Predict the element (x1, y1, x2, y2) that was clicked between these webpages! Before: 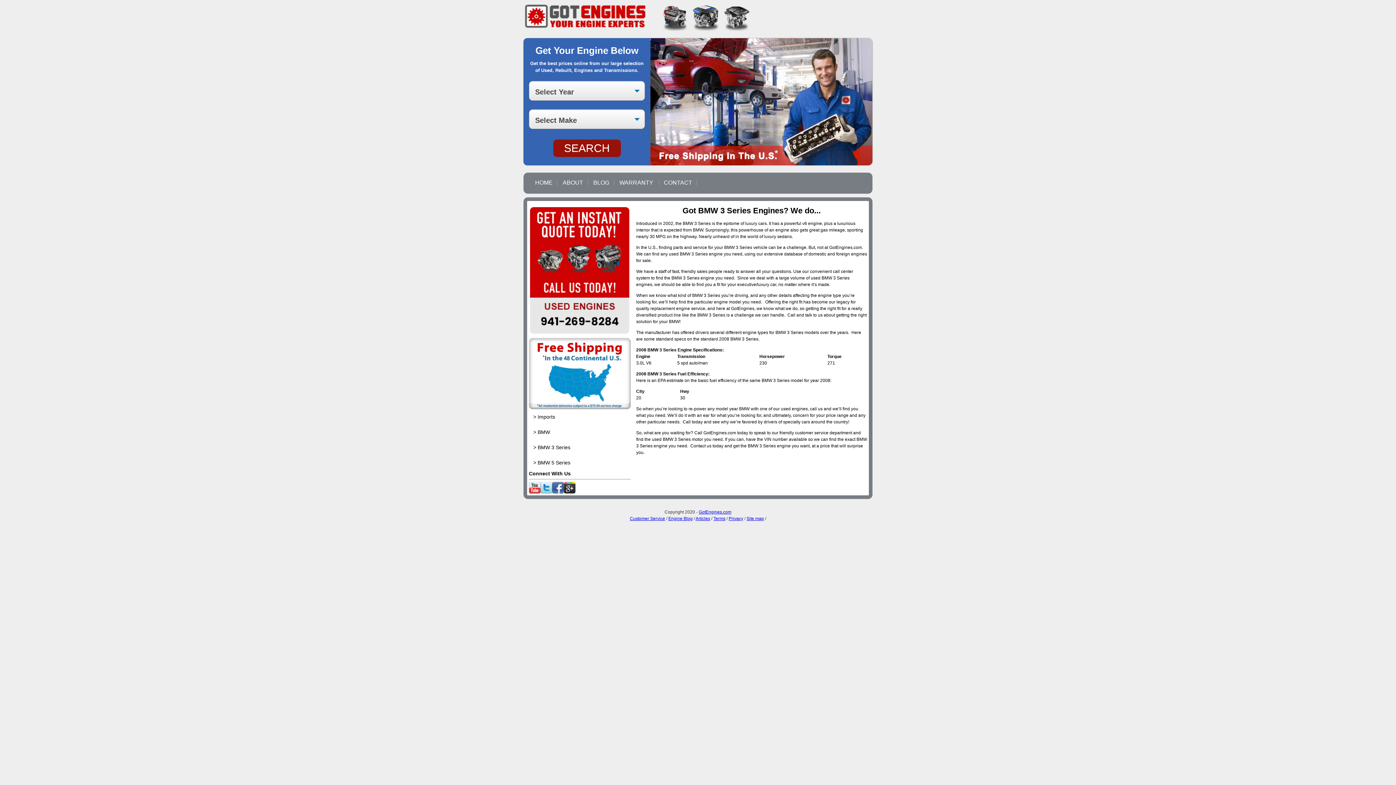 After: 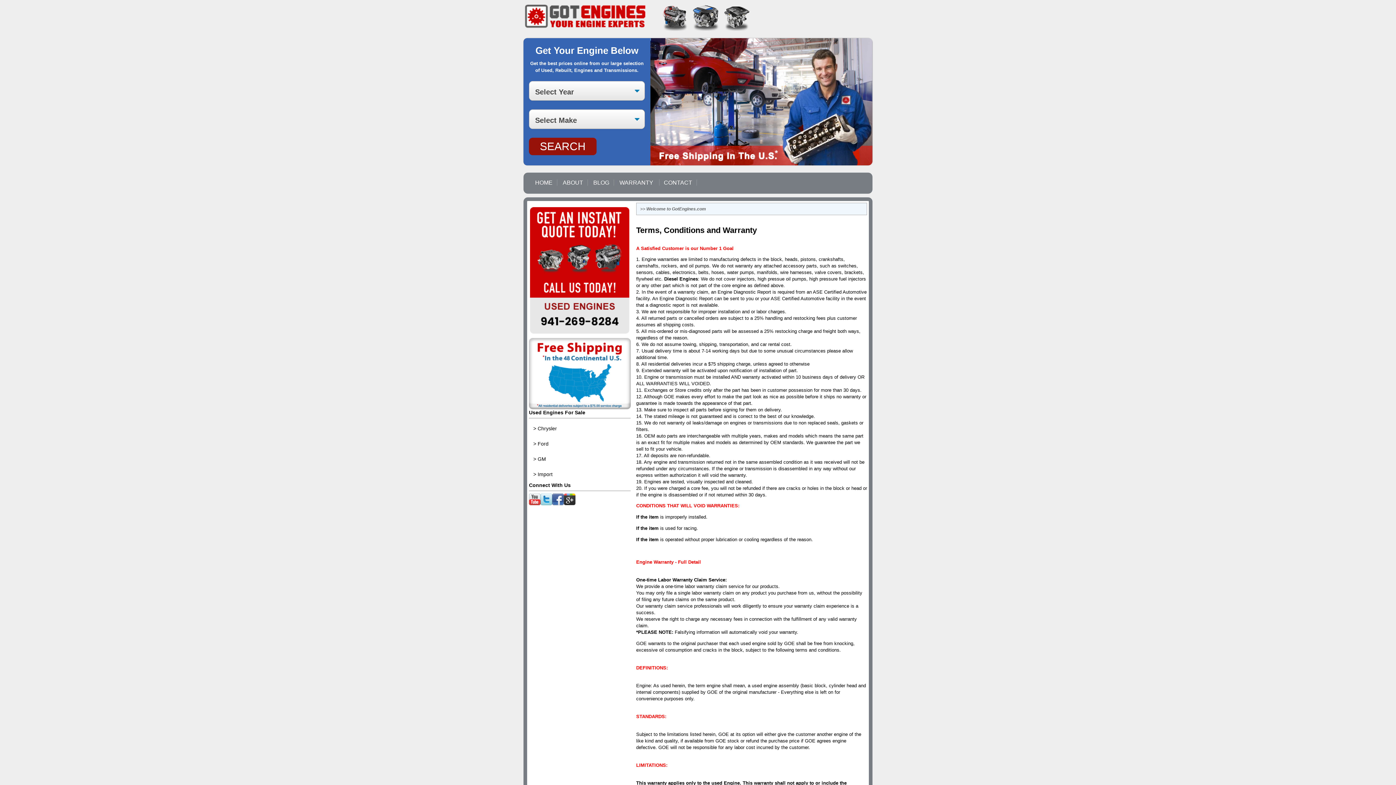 Action: bbox: (615, 179, 659, 185) label: WARRANTY 